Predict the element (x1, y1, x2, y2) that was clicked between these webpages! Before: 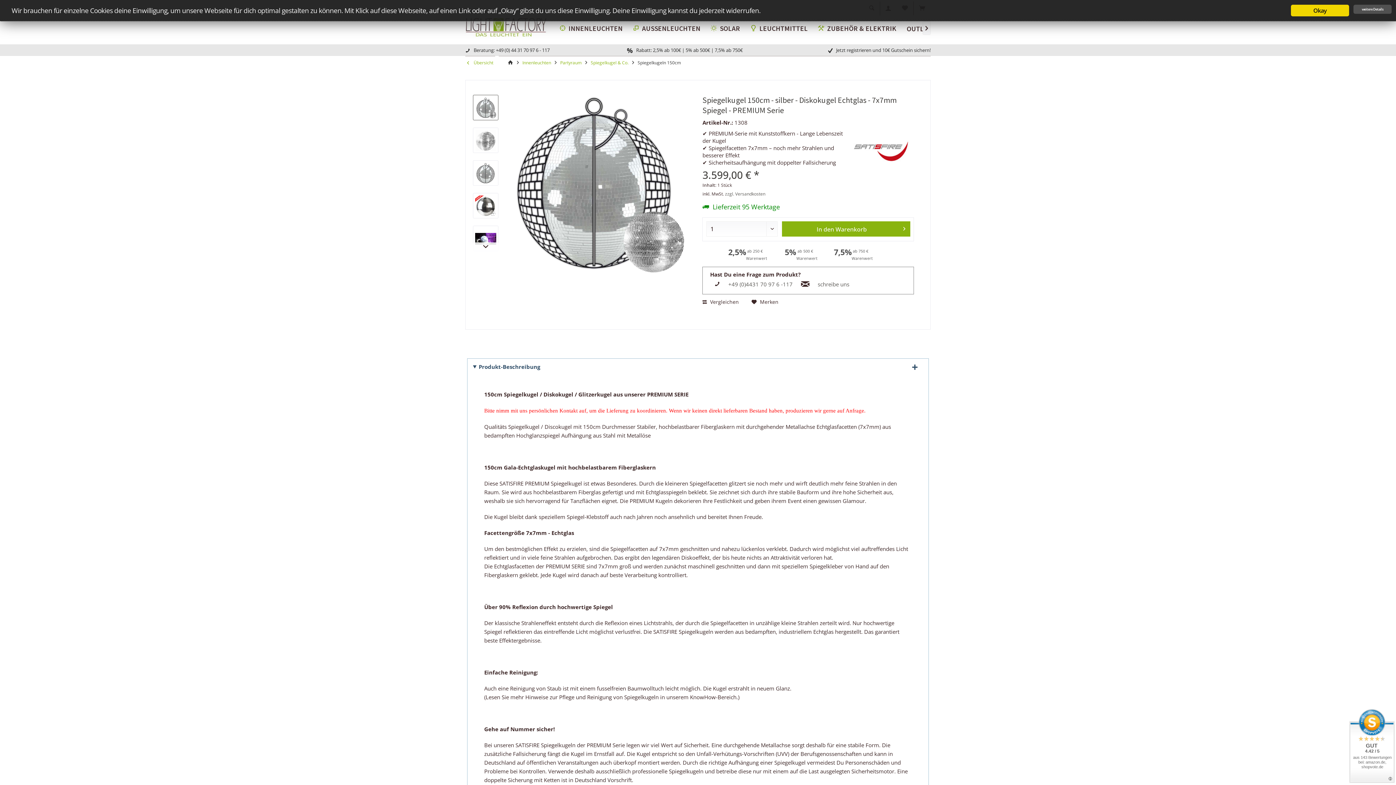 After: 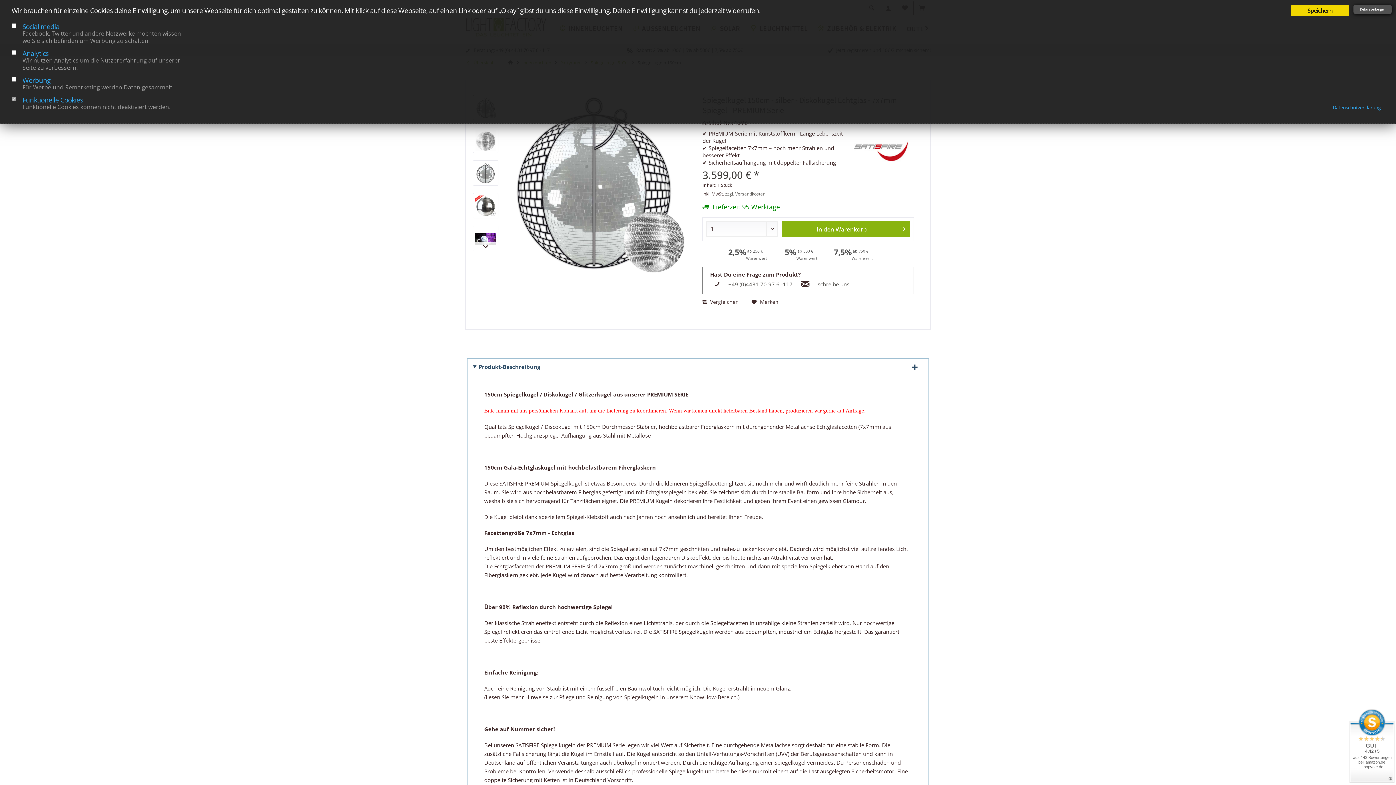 Action: label: weitere Details bbox: (1353, 4, 1392, 13)